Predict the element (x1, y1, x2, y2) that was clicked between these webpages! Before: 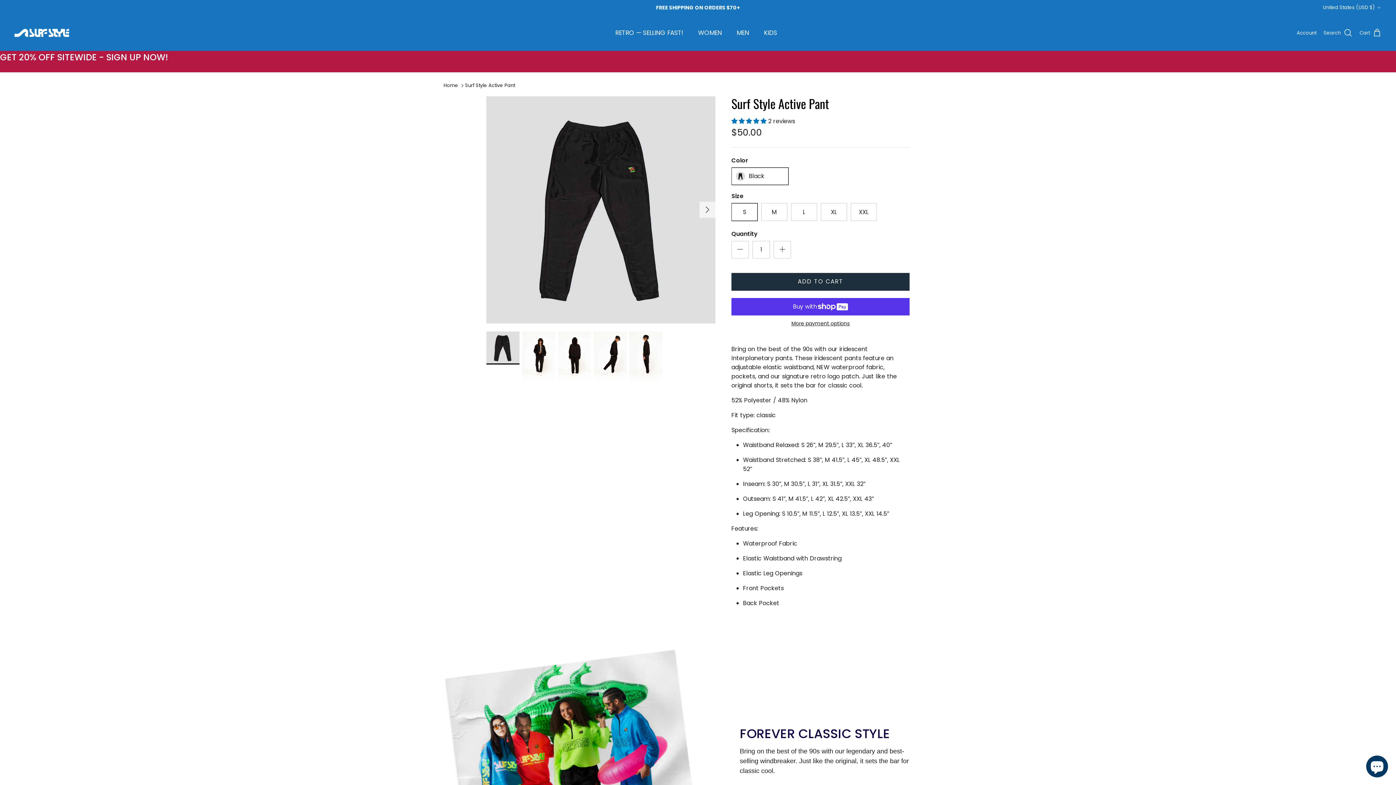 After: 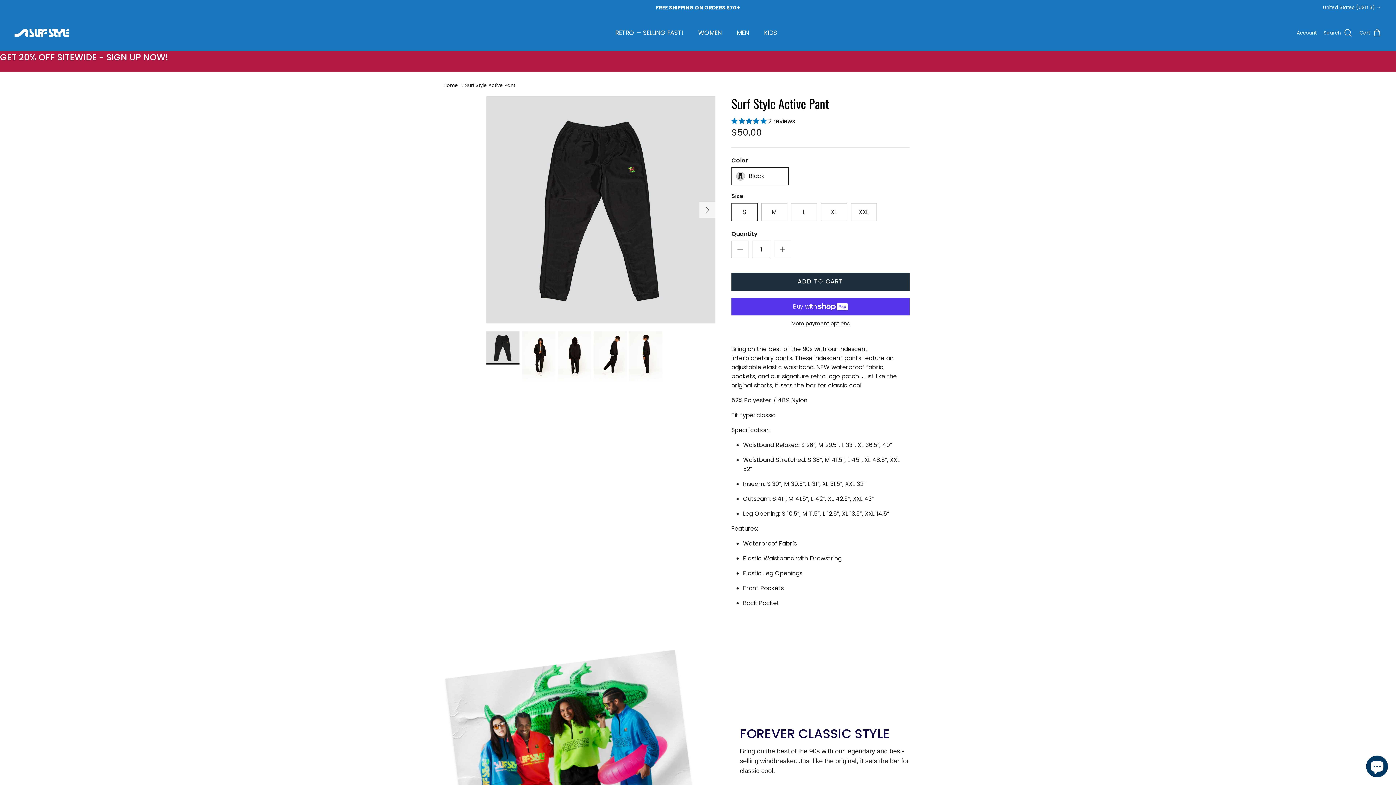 Action: bbox: (731, 116, 768, 125) label: 5.00 stars